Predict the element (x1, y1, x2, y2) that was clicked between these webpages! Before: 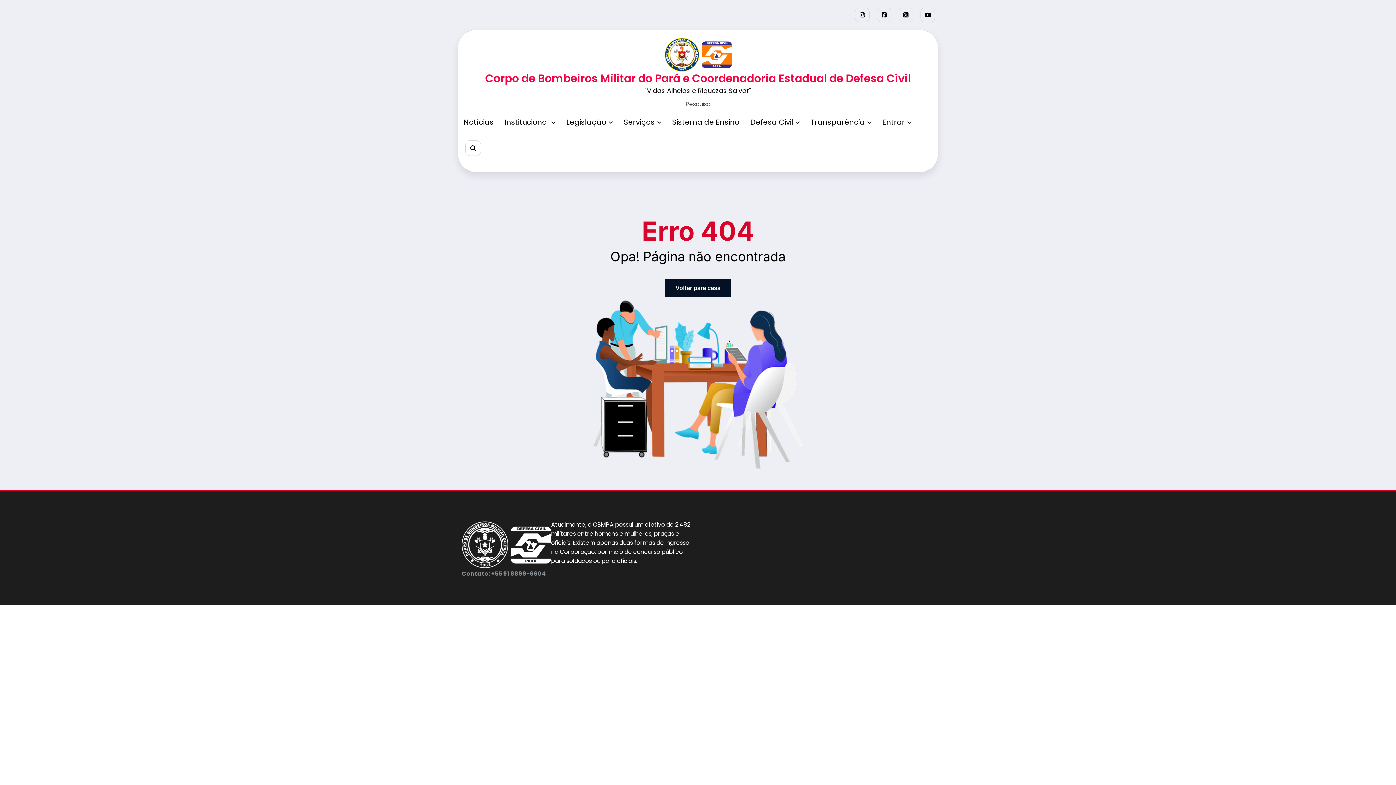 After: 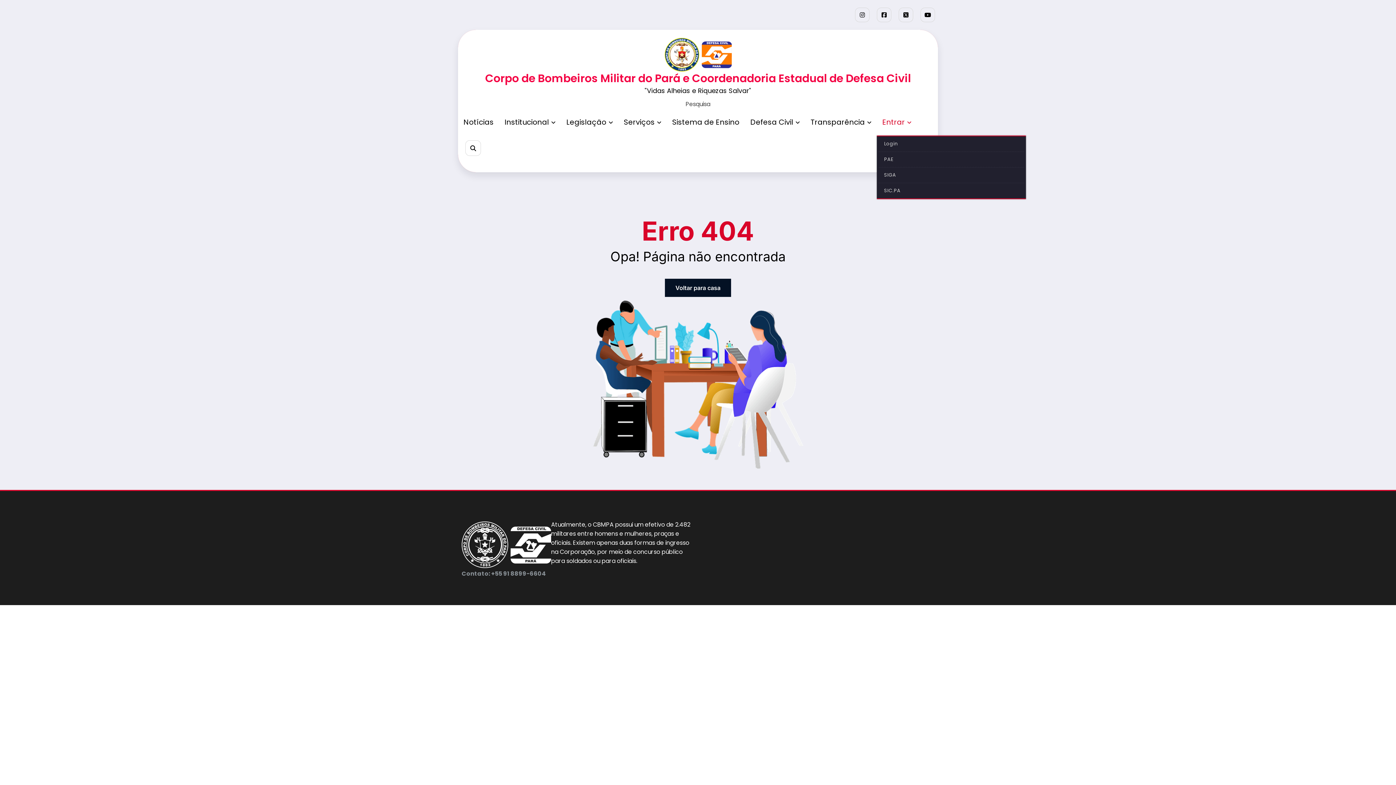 Action: label: Entrar bbox: (877, 114, 917, 130)